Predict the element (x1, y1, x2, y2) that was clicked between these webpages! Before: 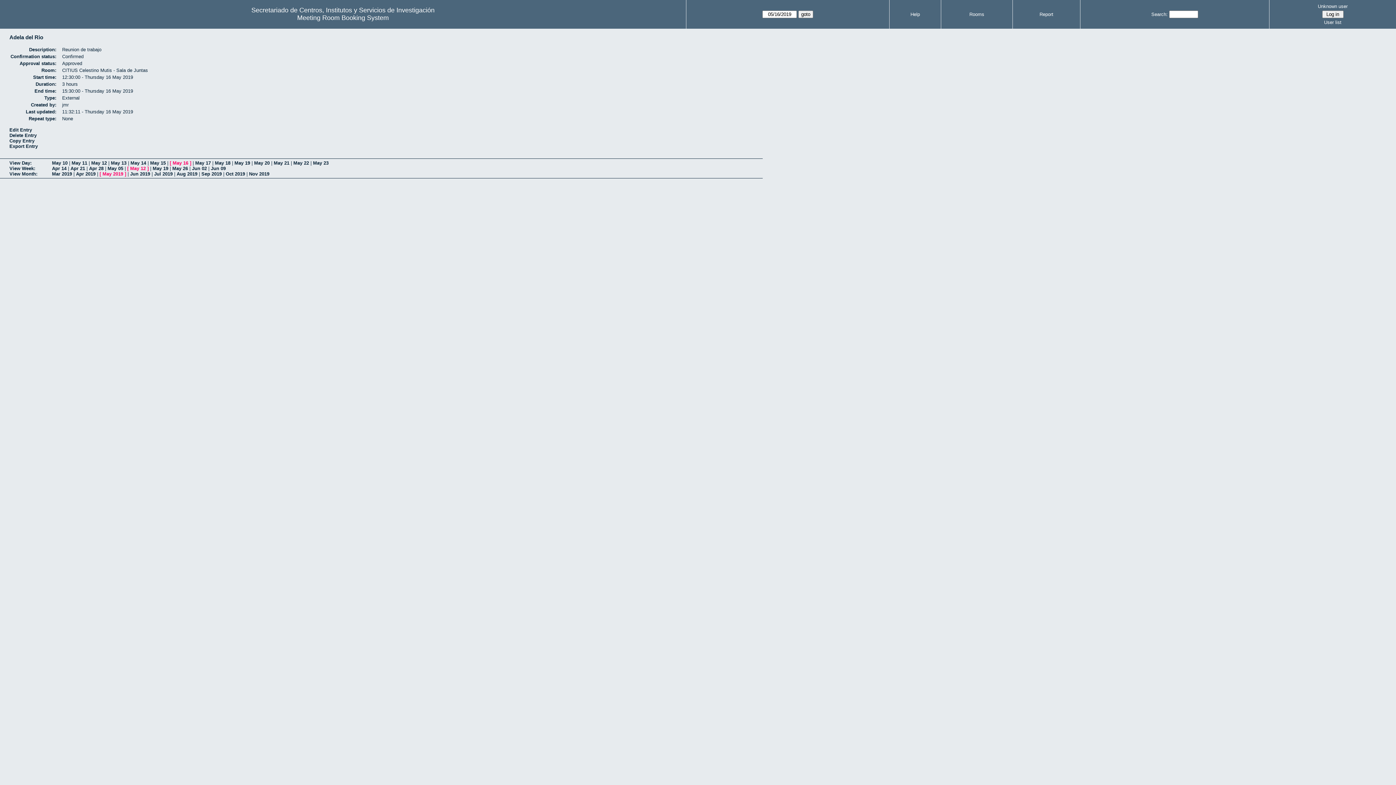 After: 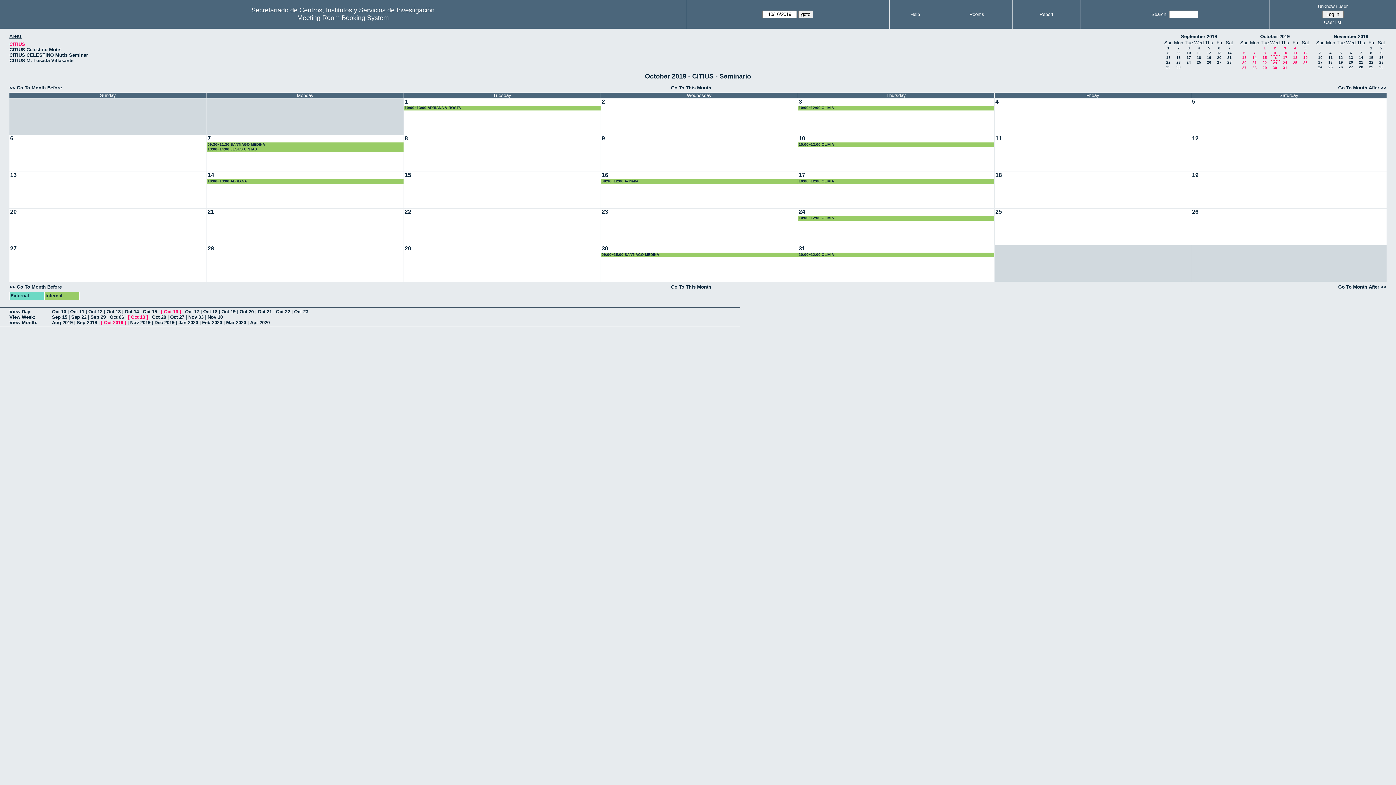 Action: label: Oct 2019 bbox: (225, 171, 245, 176)